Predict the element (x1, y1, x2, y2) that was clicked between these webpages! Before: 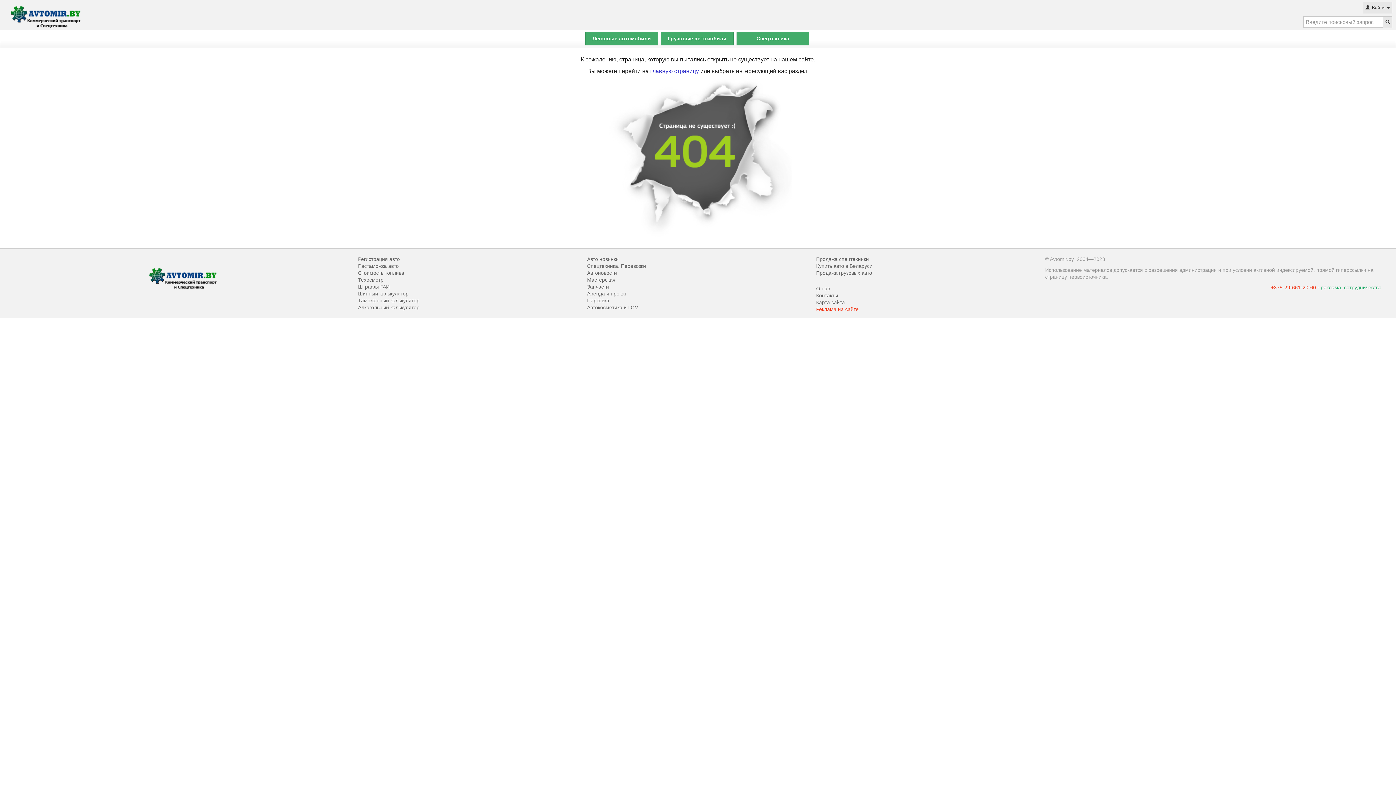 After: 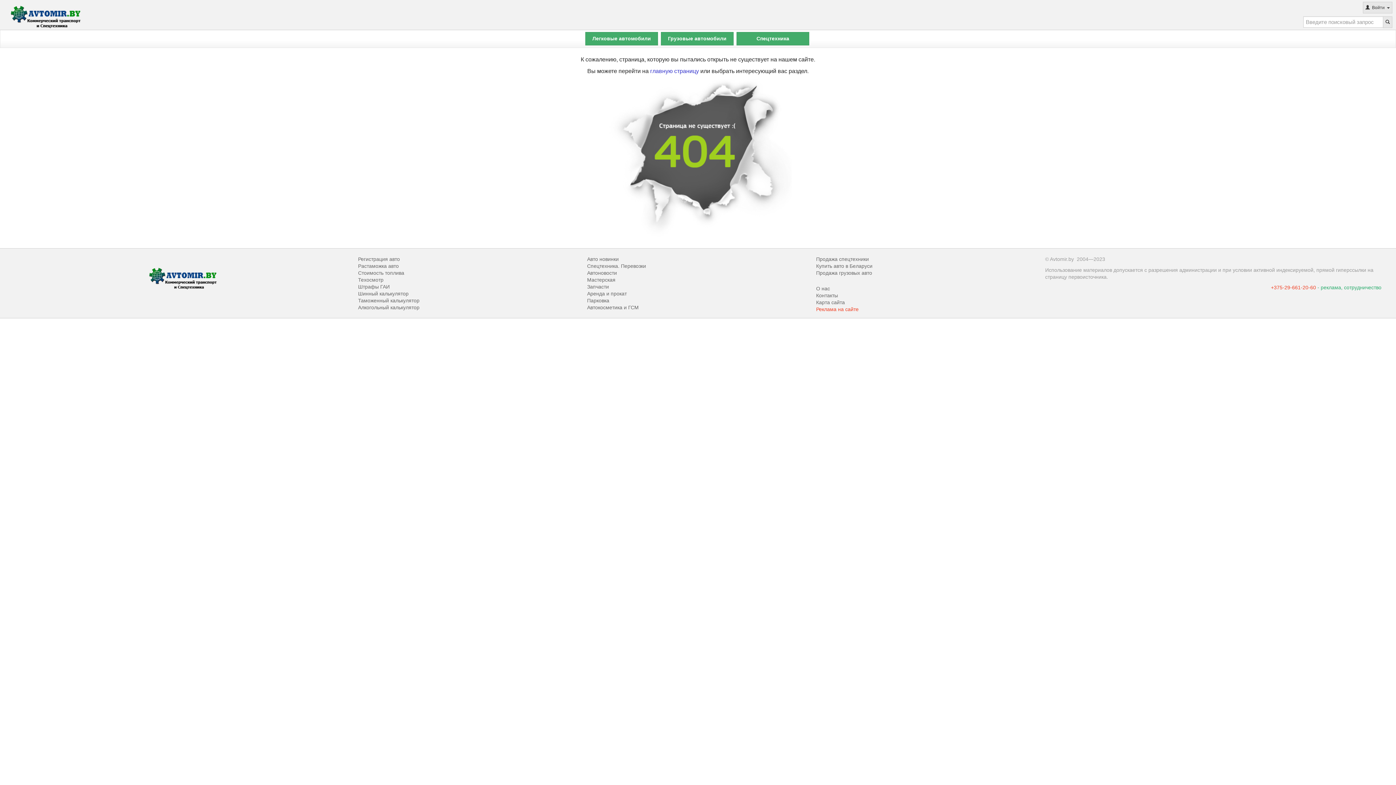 Action: label: Реклама на сайте bbox: (816, 306, 858, 312)